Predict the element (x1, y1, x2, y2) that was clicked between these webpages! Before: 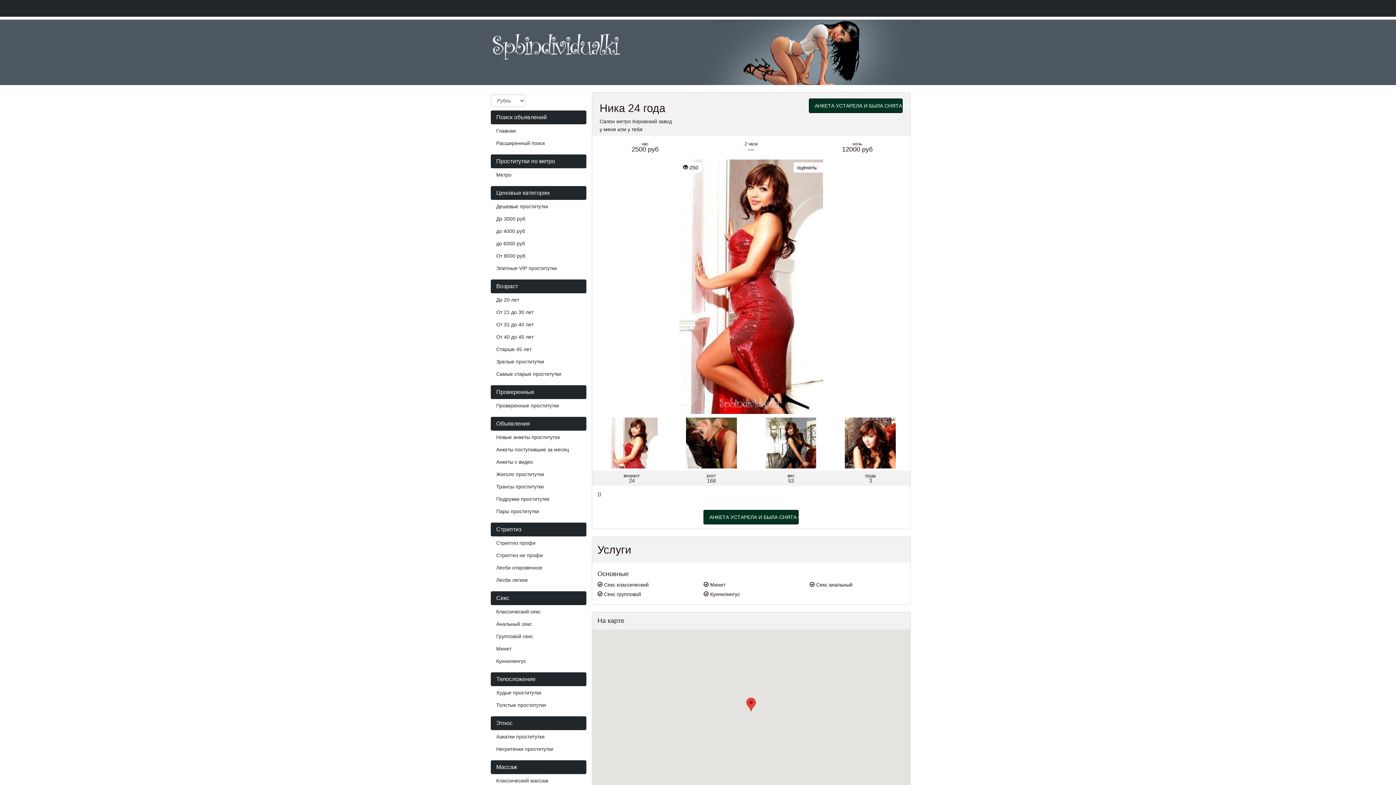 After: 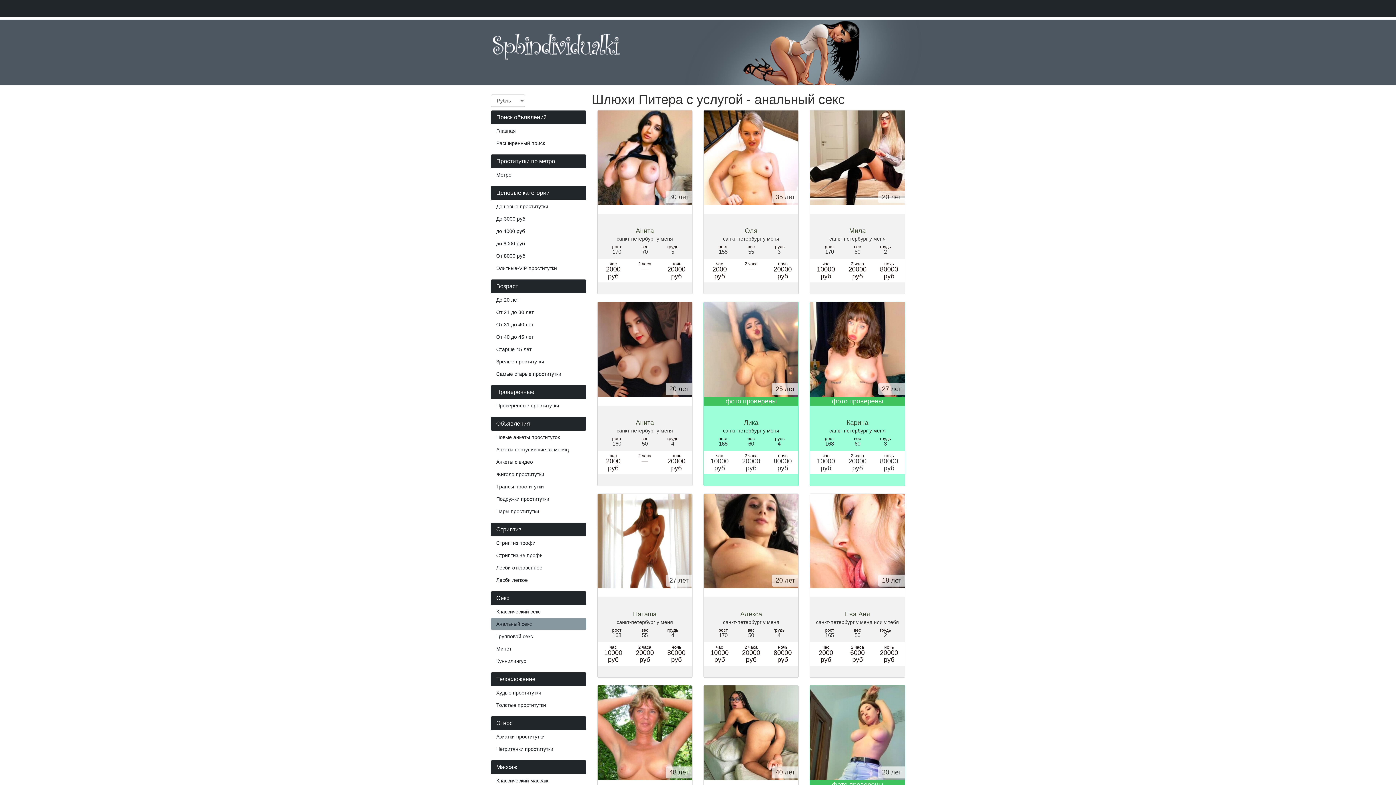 Action: bbox: (490, 618, 586, 630) label: Анальный секс